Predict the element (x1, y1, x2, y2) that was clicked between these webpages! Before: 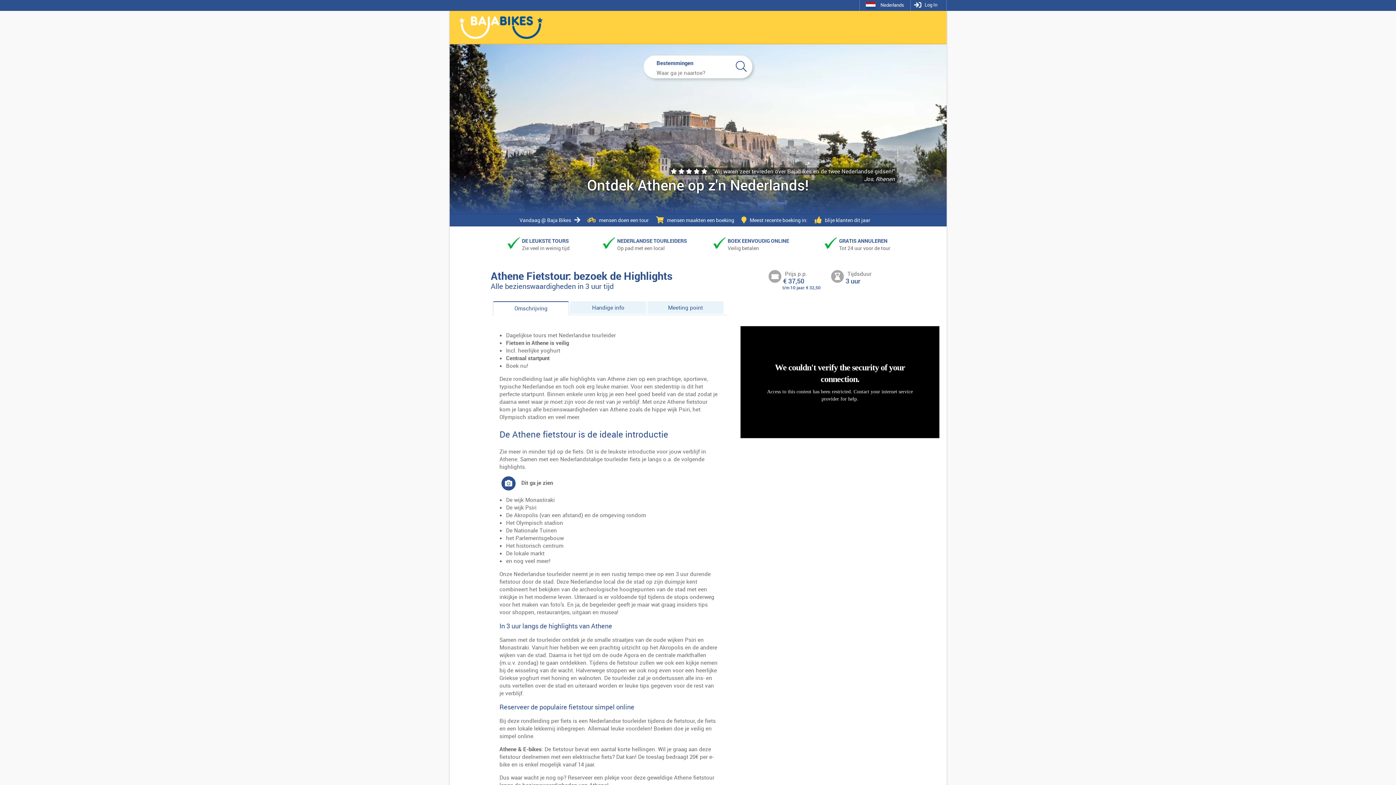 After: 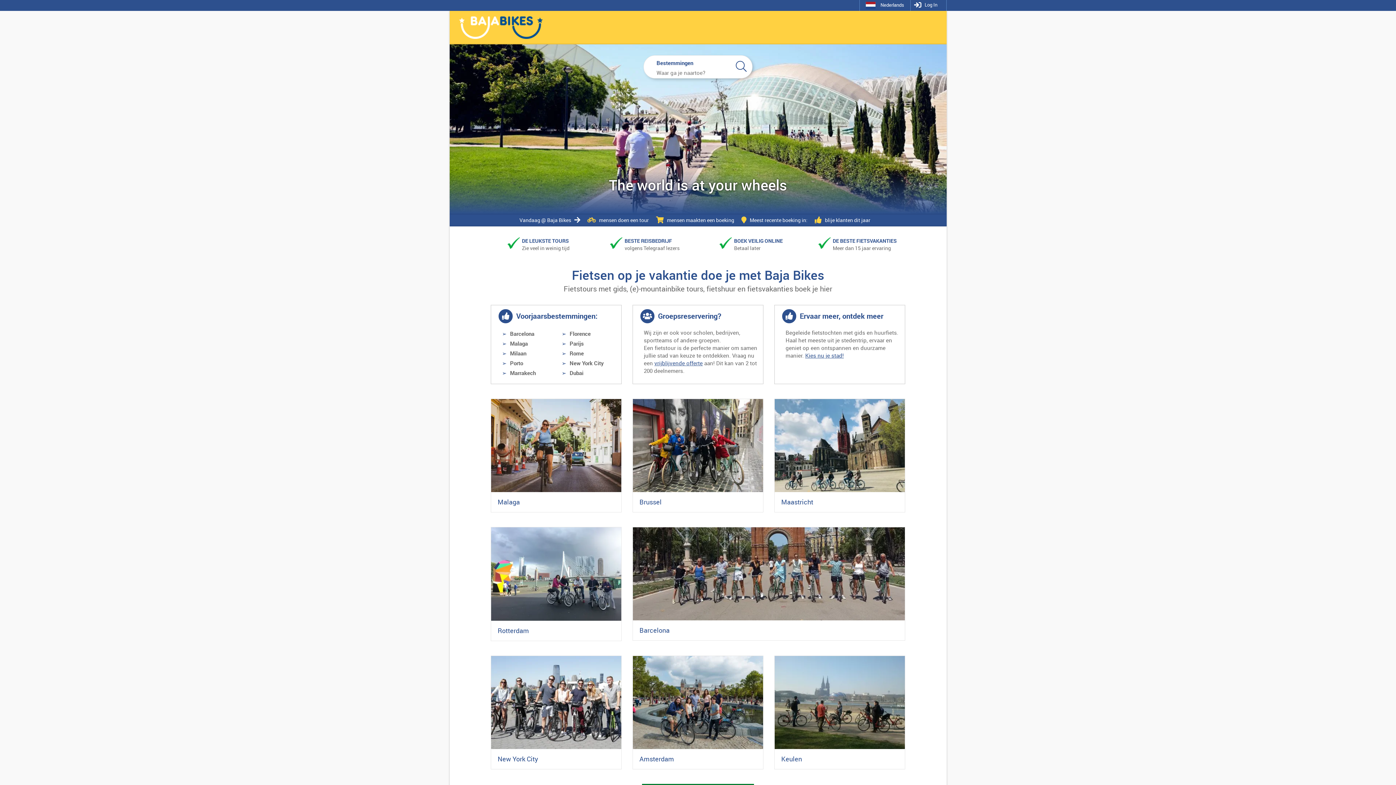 Action: bbox: (453, 10, 548, 44)